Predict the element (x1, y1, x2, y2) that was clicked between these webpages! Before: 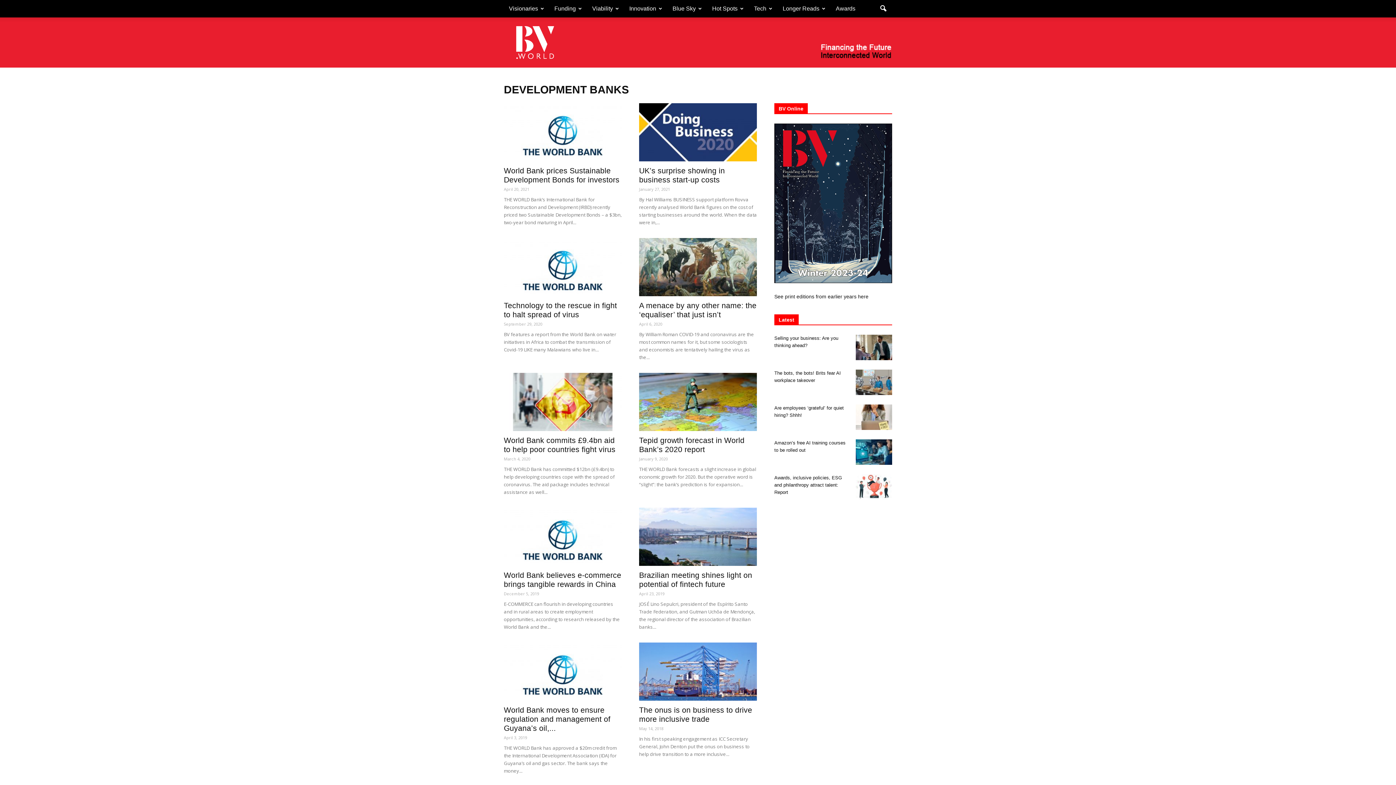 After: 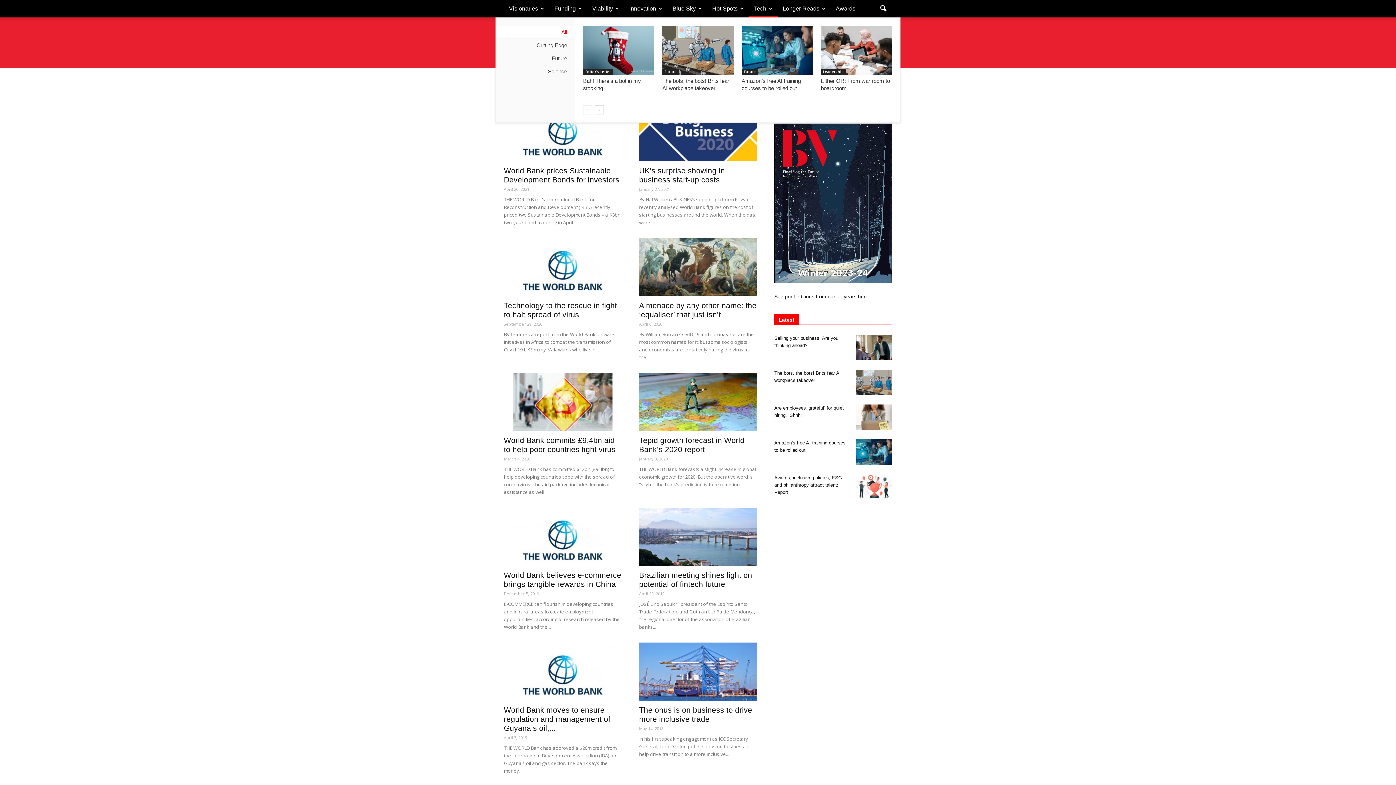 Action: bbox: (749, 0, 777, 17) label: Tech